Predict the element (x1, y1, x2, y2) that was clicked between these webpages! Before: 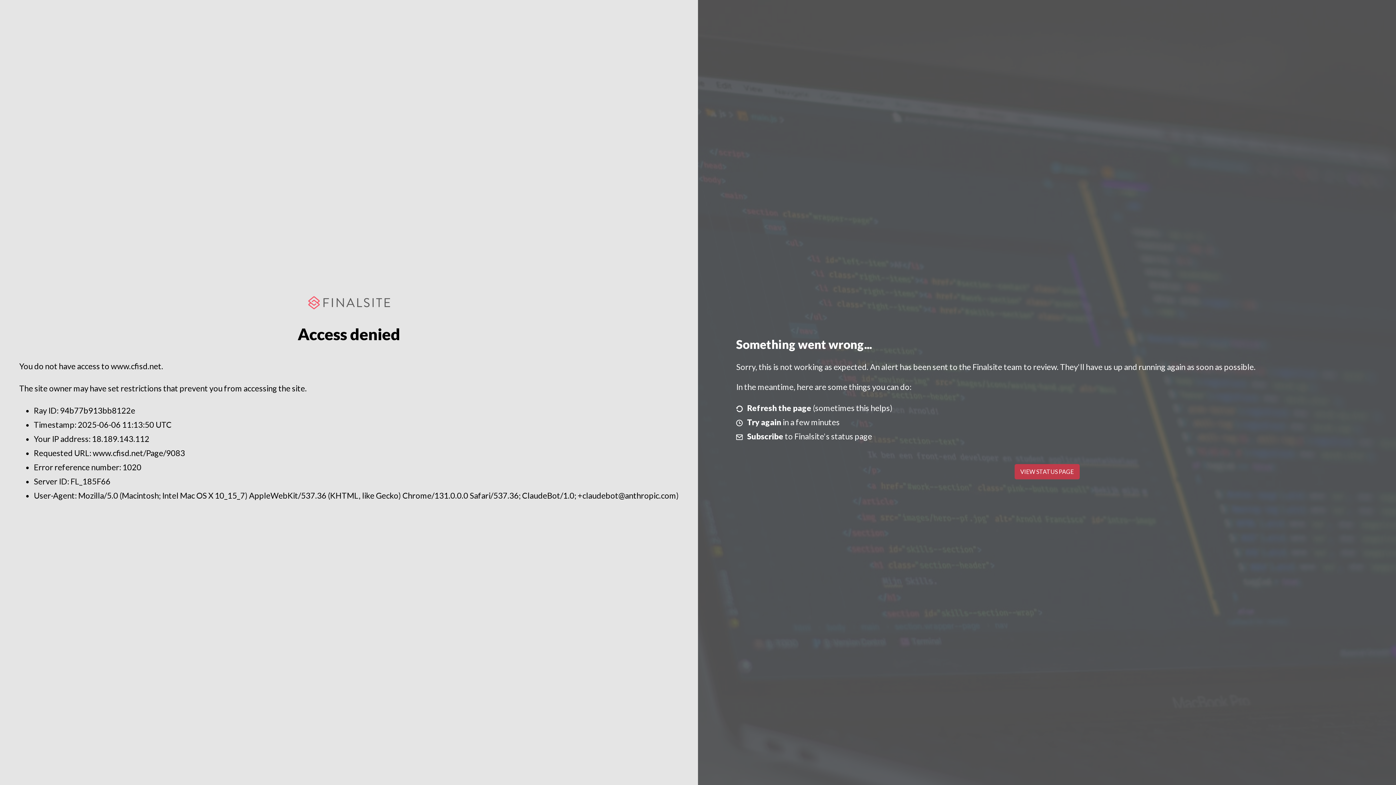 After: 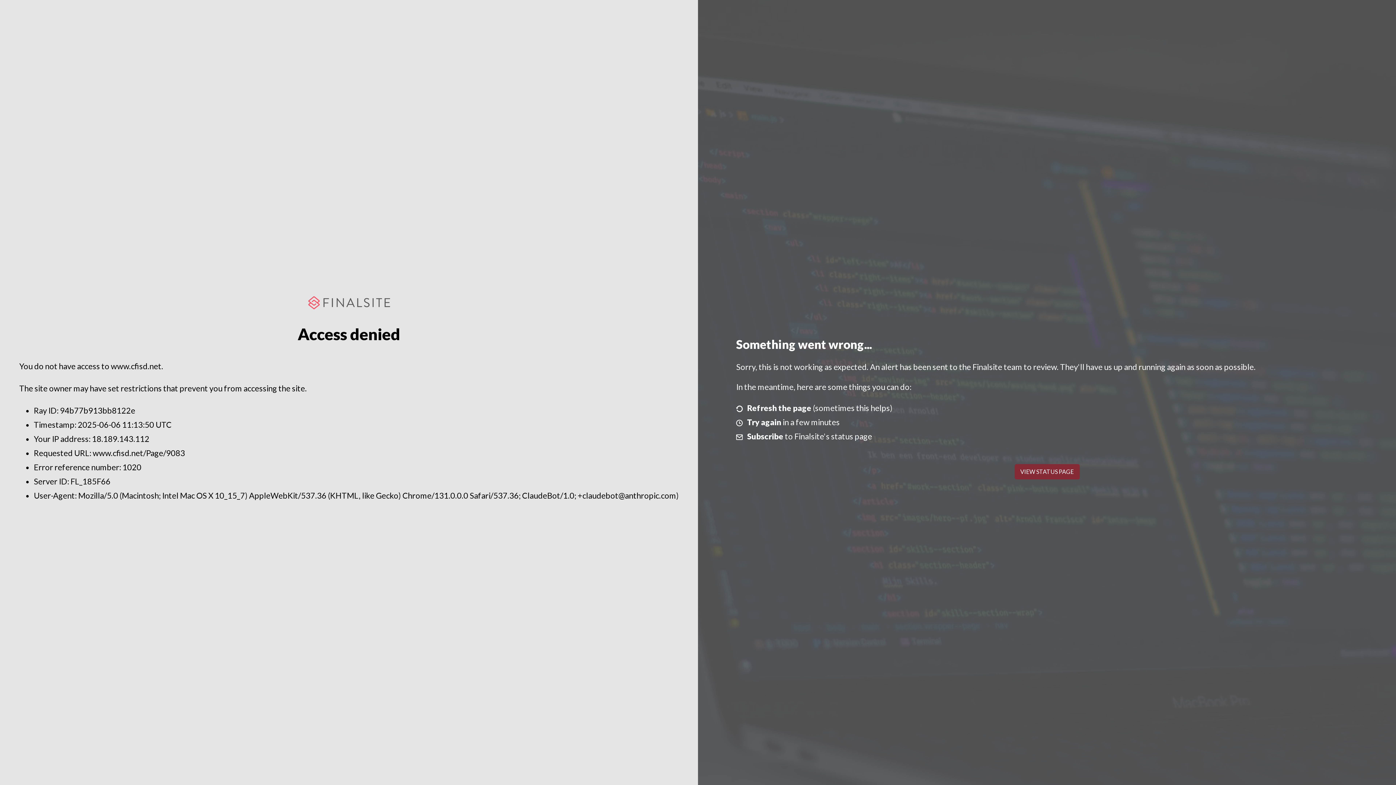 Action: label: VIEW STATUS PAGE bbox: (1014, 464, 1079, 479)